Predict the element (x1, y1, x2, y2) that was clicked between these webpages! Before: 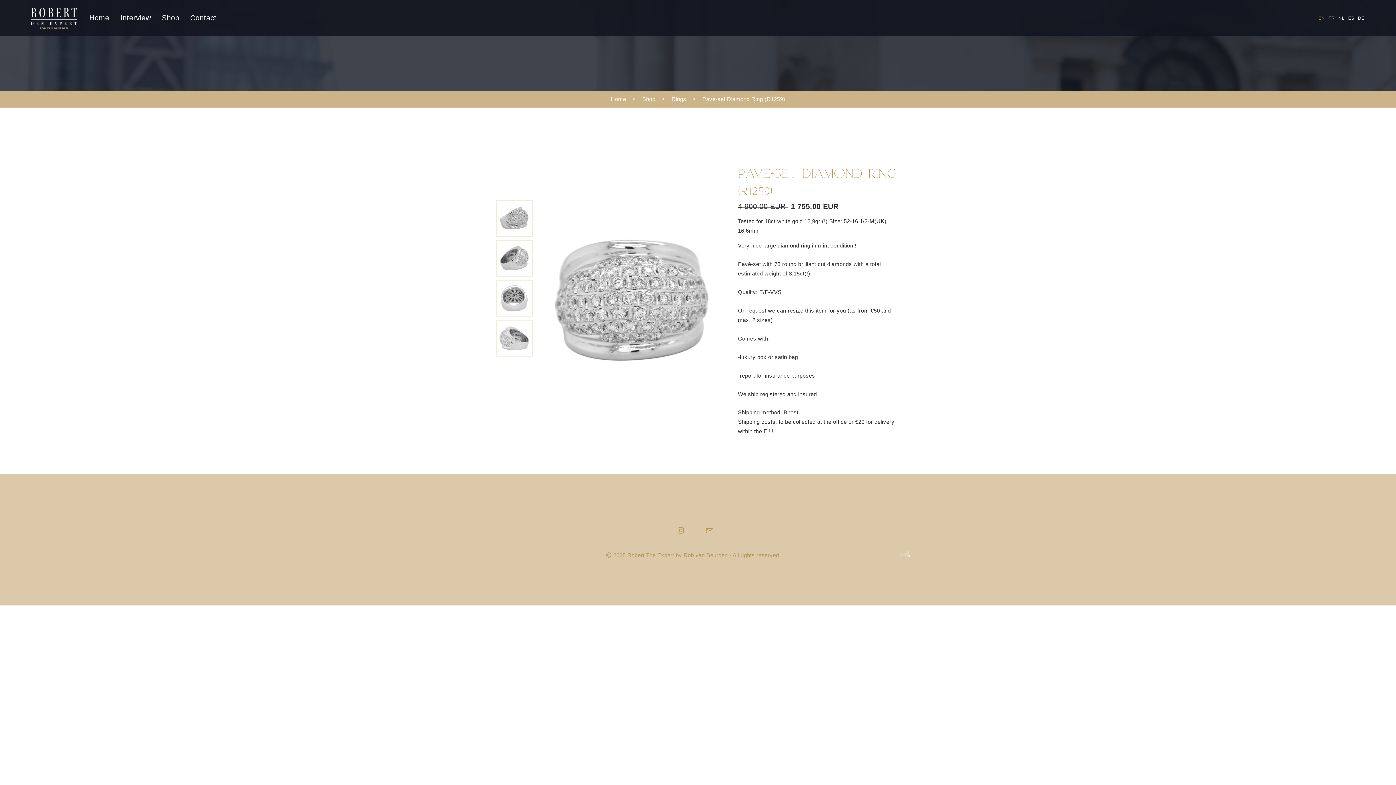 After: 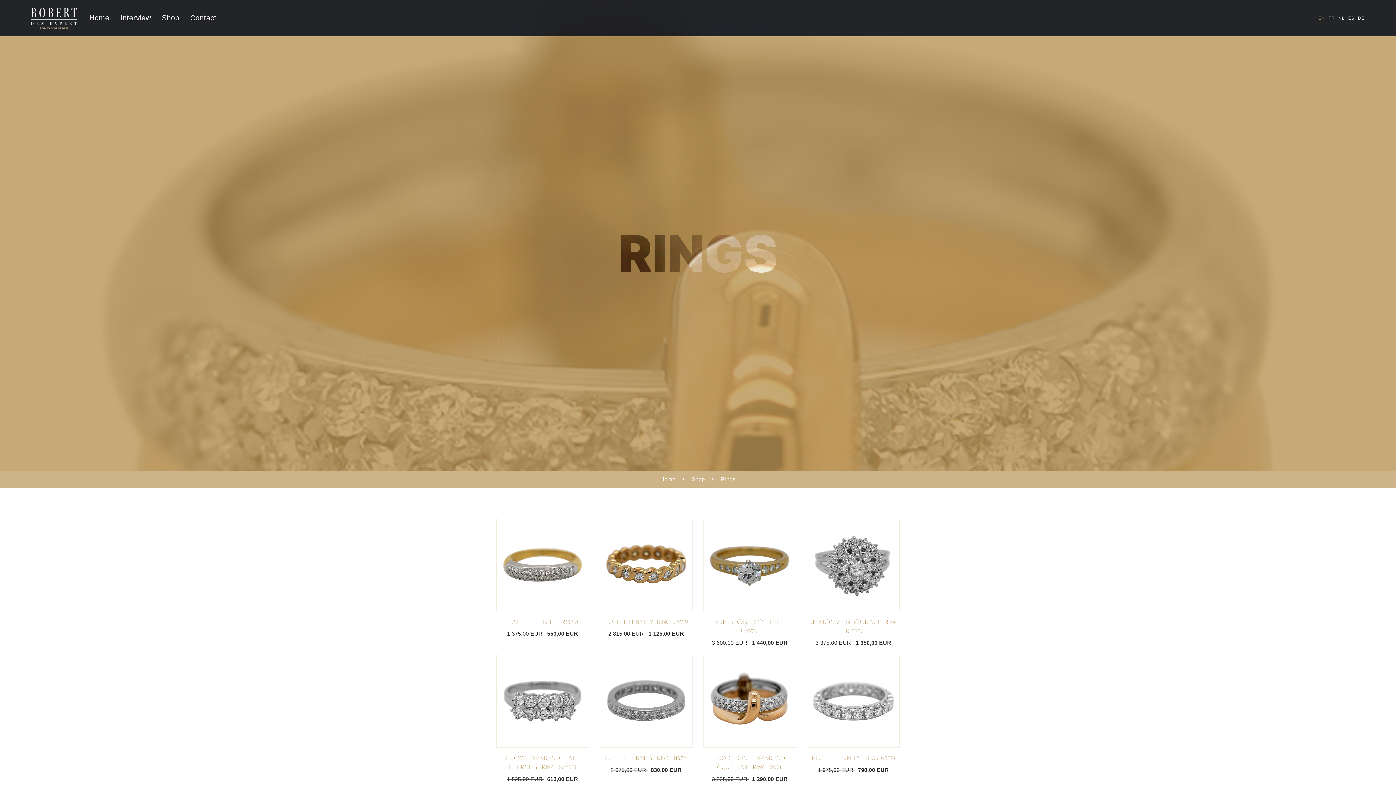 Action: bbox: (671, 96, 686, 102) label: Rings